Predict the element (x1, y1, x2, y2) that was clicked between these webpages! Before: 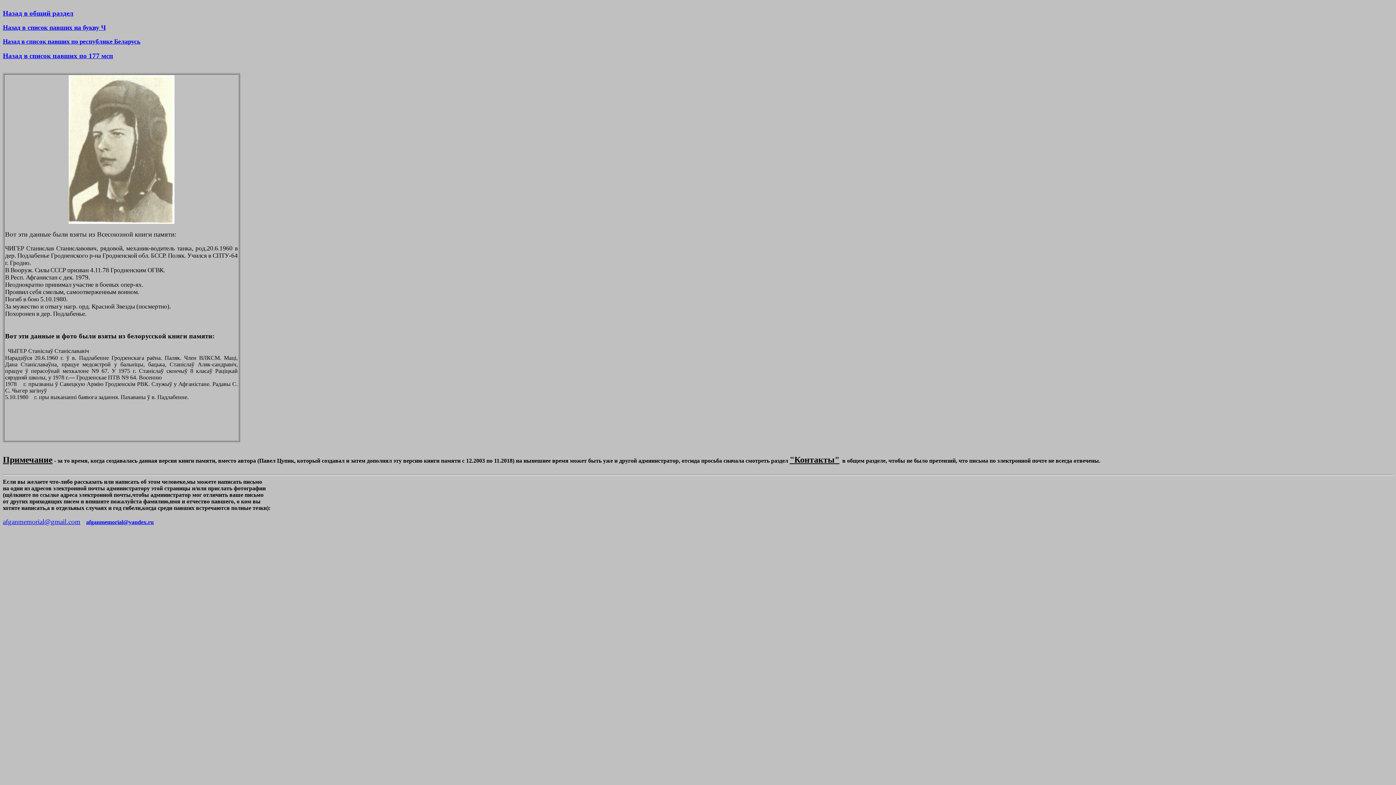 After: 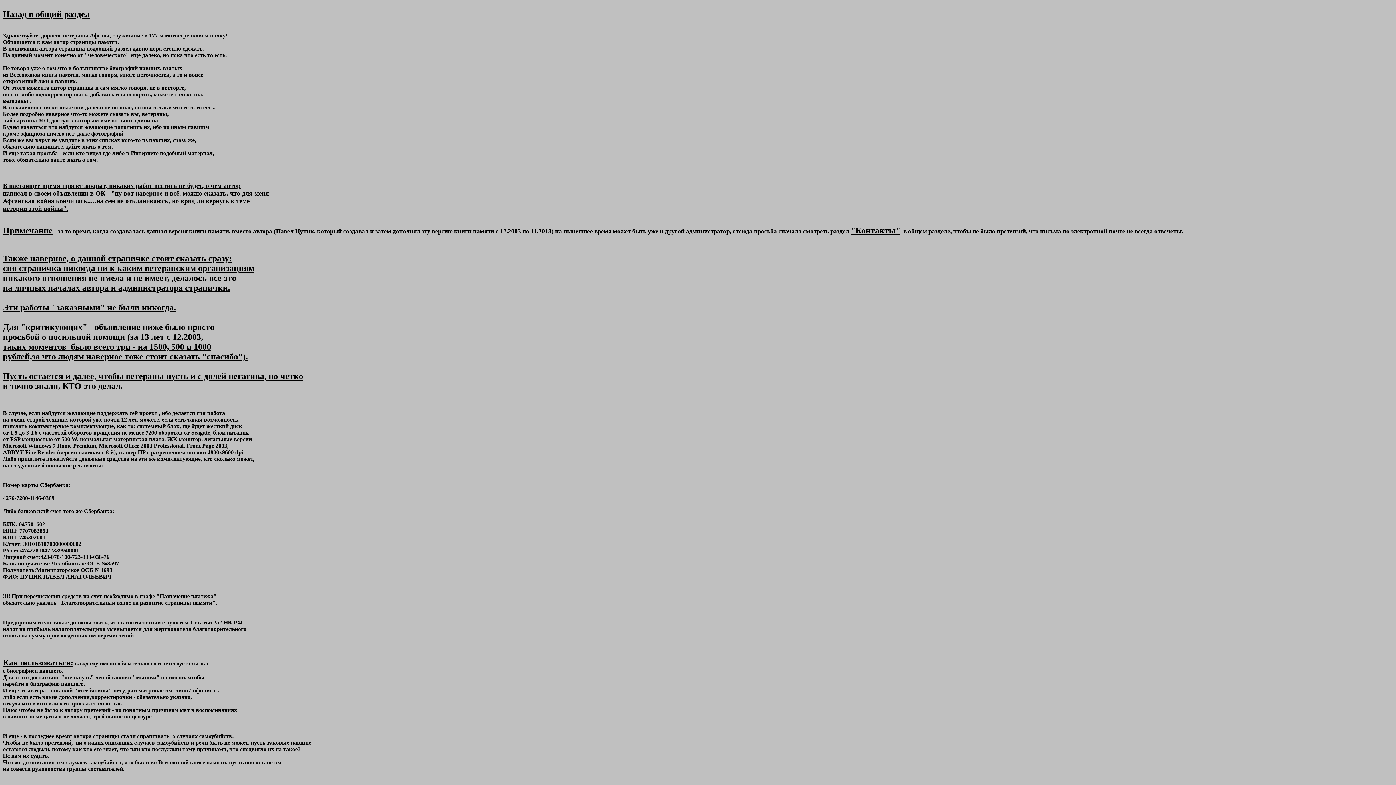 Action: bbox: (2, 52, 113, 59) label: Назад в список павших по 177 мсп